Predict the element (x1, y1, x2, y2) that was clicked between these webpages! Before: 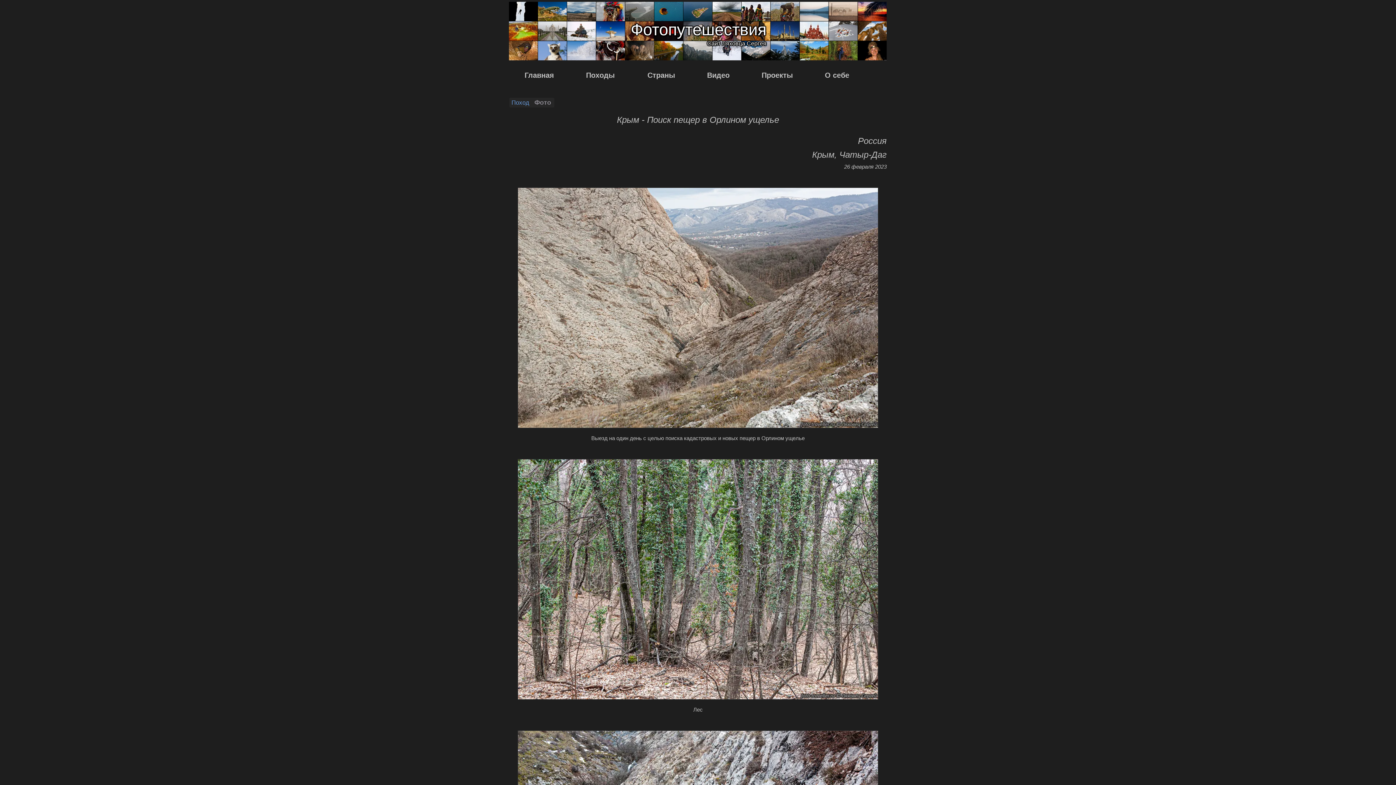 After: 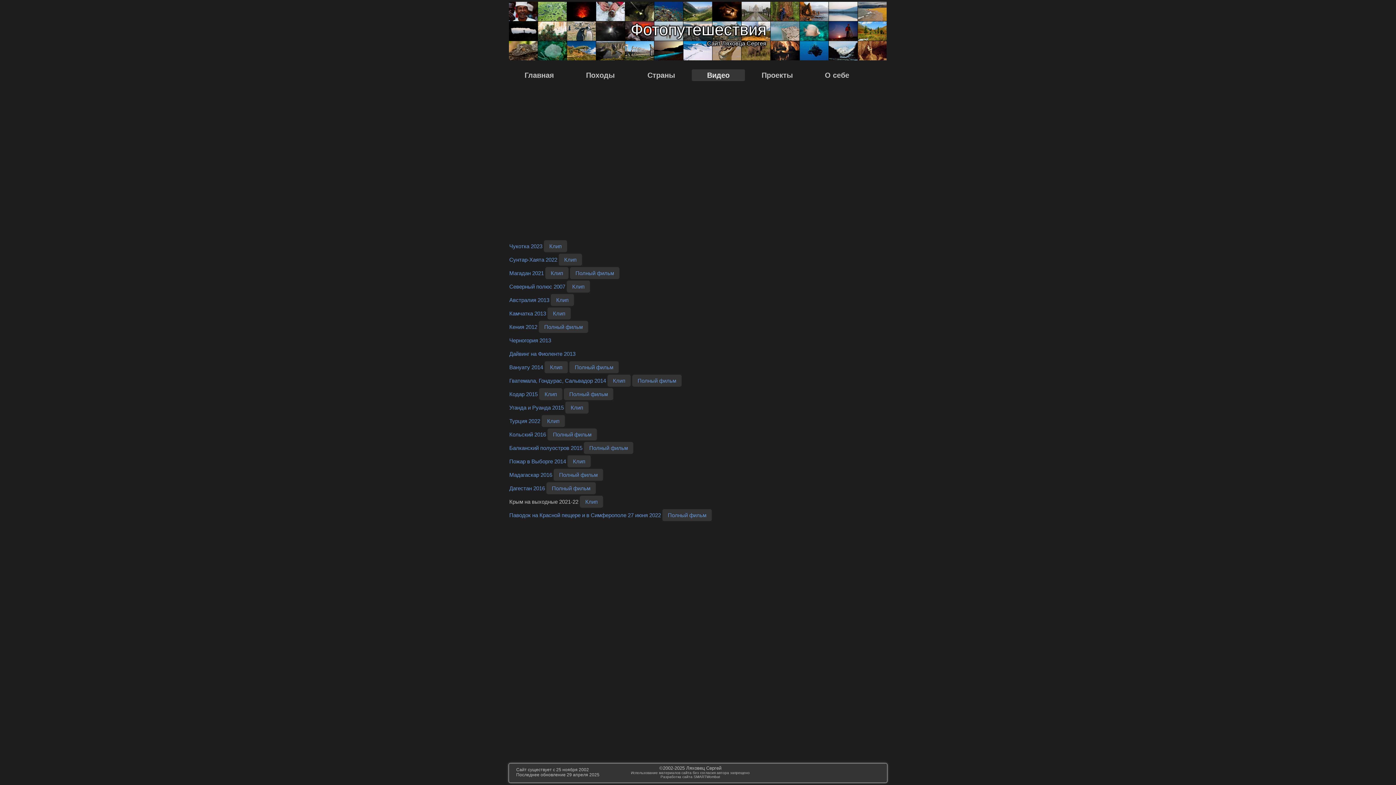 Action: bbox: (692, 71, 745, 79) label: Видео